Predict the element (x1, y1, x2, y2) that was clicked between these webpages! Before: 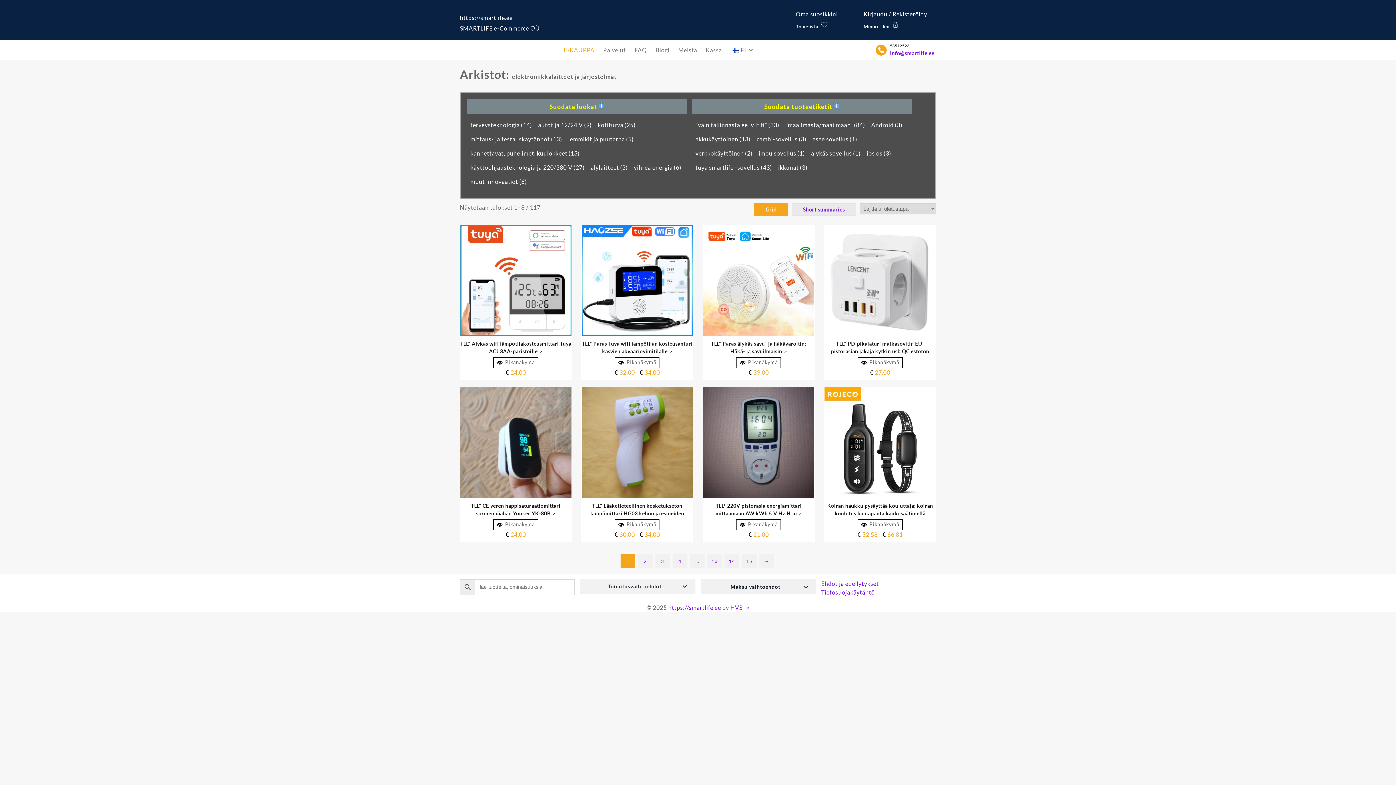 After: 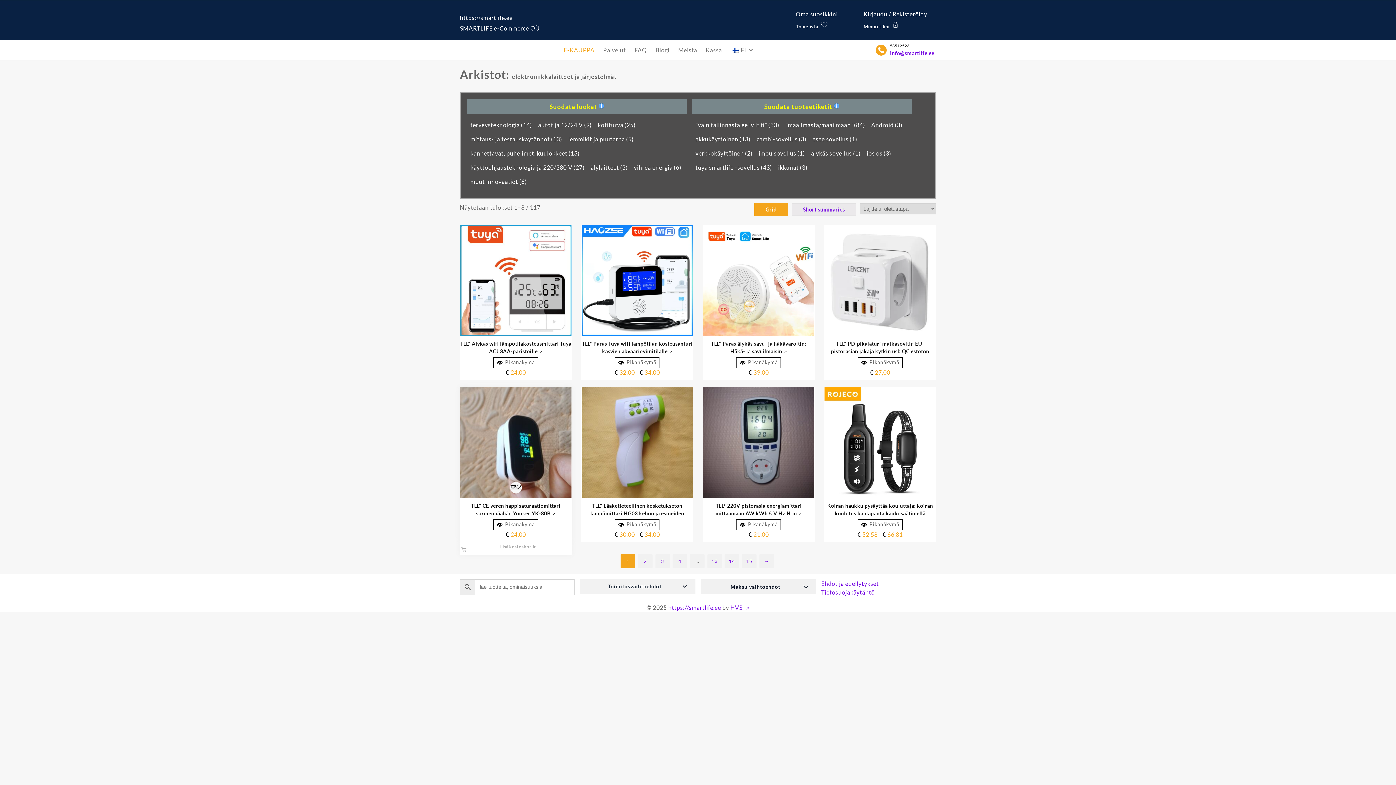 Action: bbox: (460, 502, 571, 516) label: TLL* CE veren happisaturaatiomittari sormenpäähän Yonker YK-80B↗